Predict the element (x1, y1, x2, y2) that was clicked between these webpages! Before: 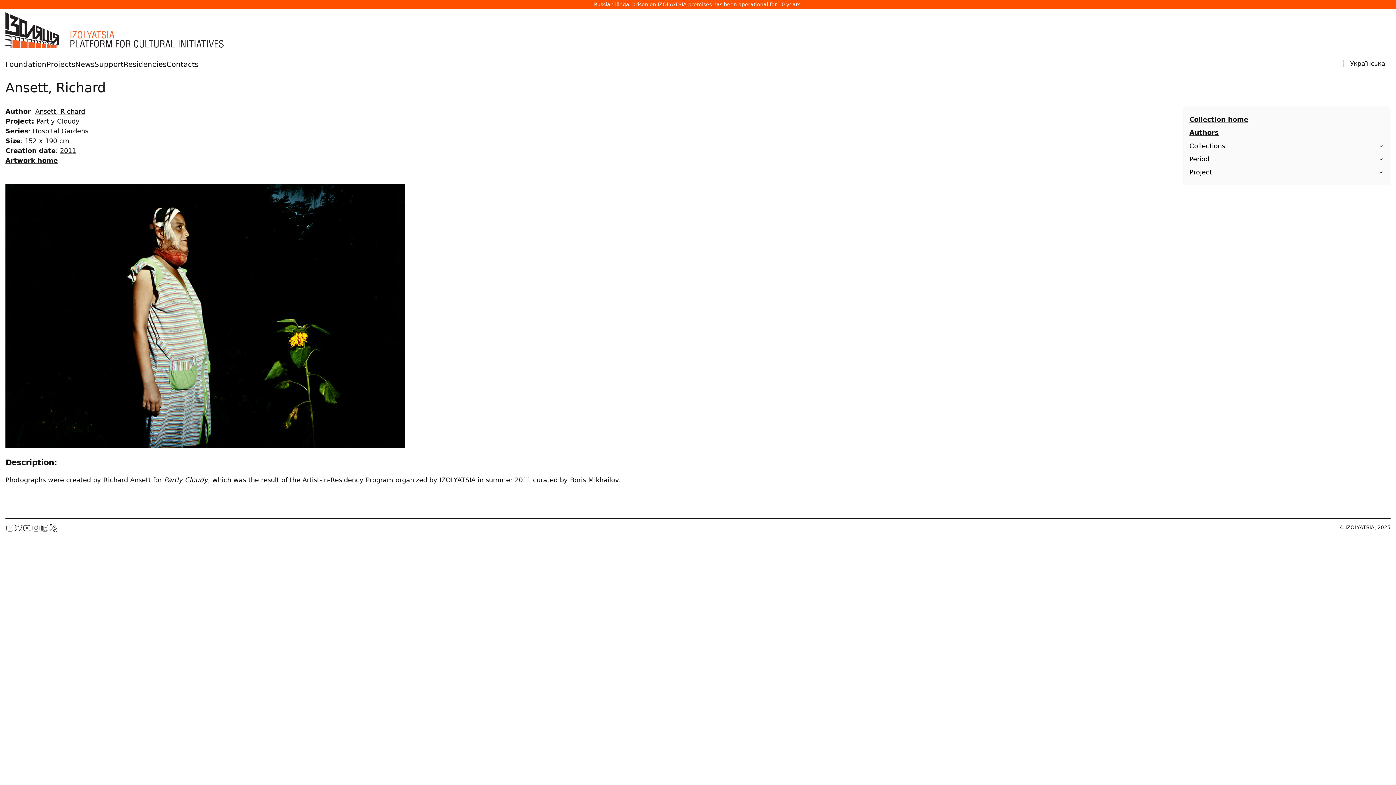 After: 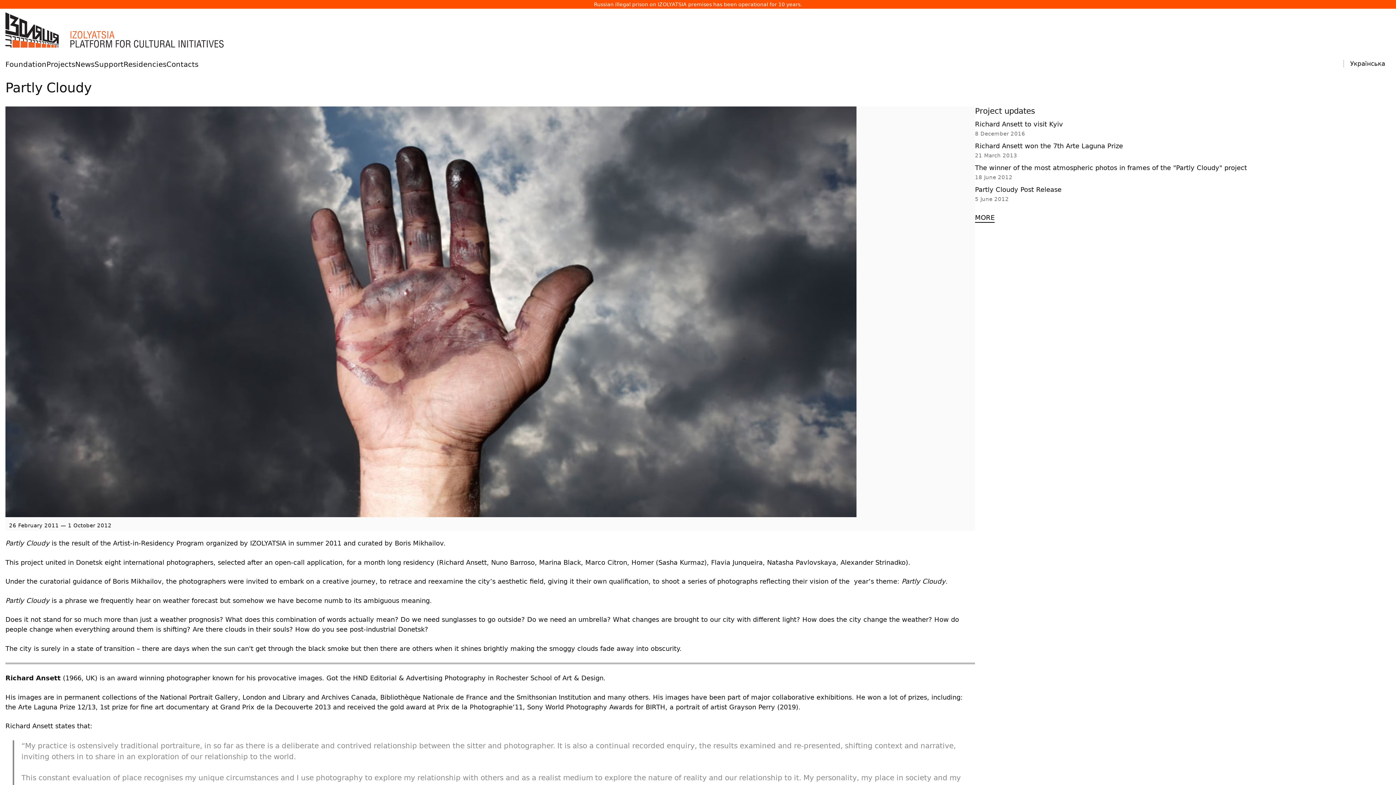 Action: bbox: (36, 117, 79, 125) label: Partly Cloudy